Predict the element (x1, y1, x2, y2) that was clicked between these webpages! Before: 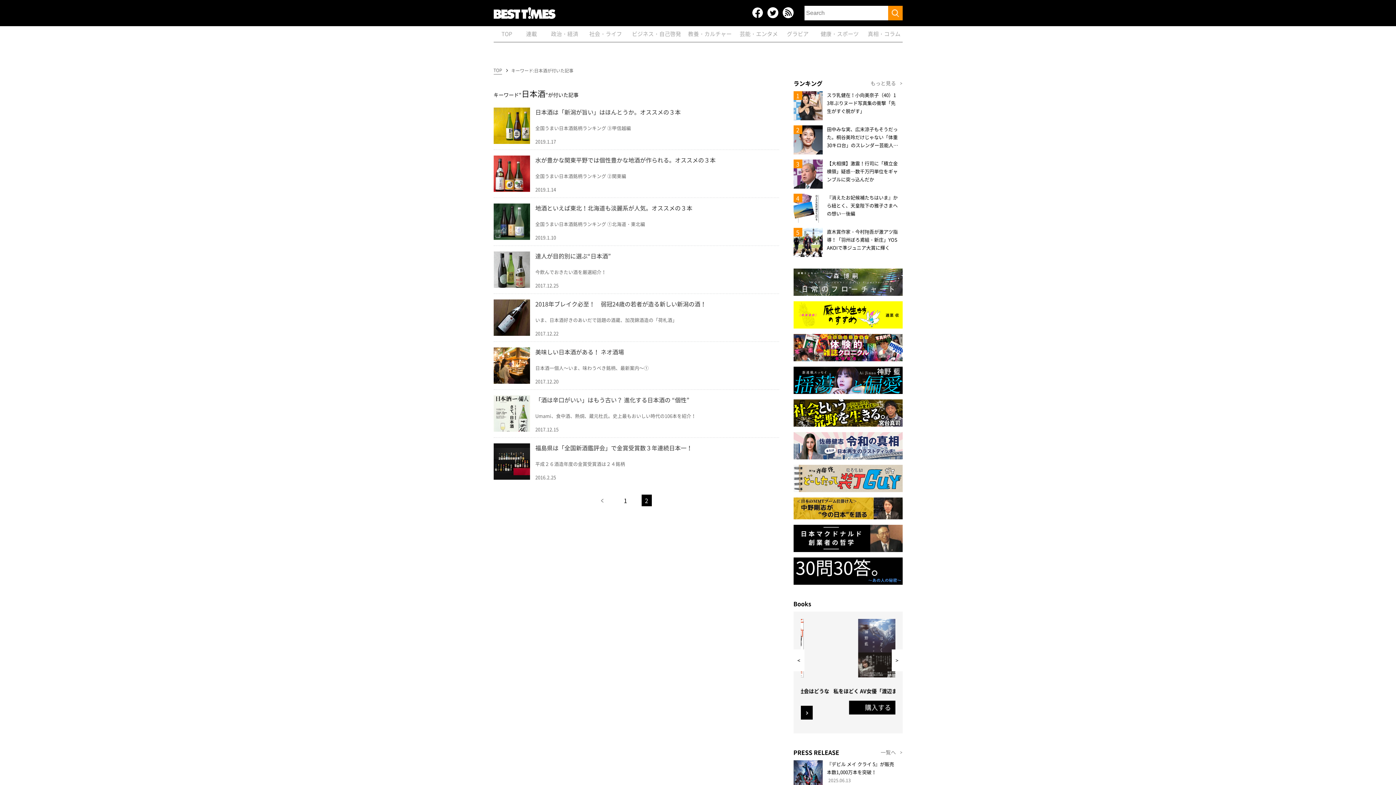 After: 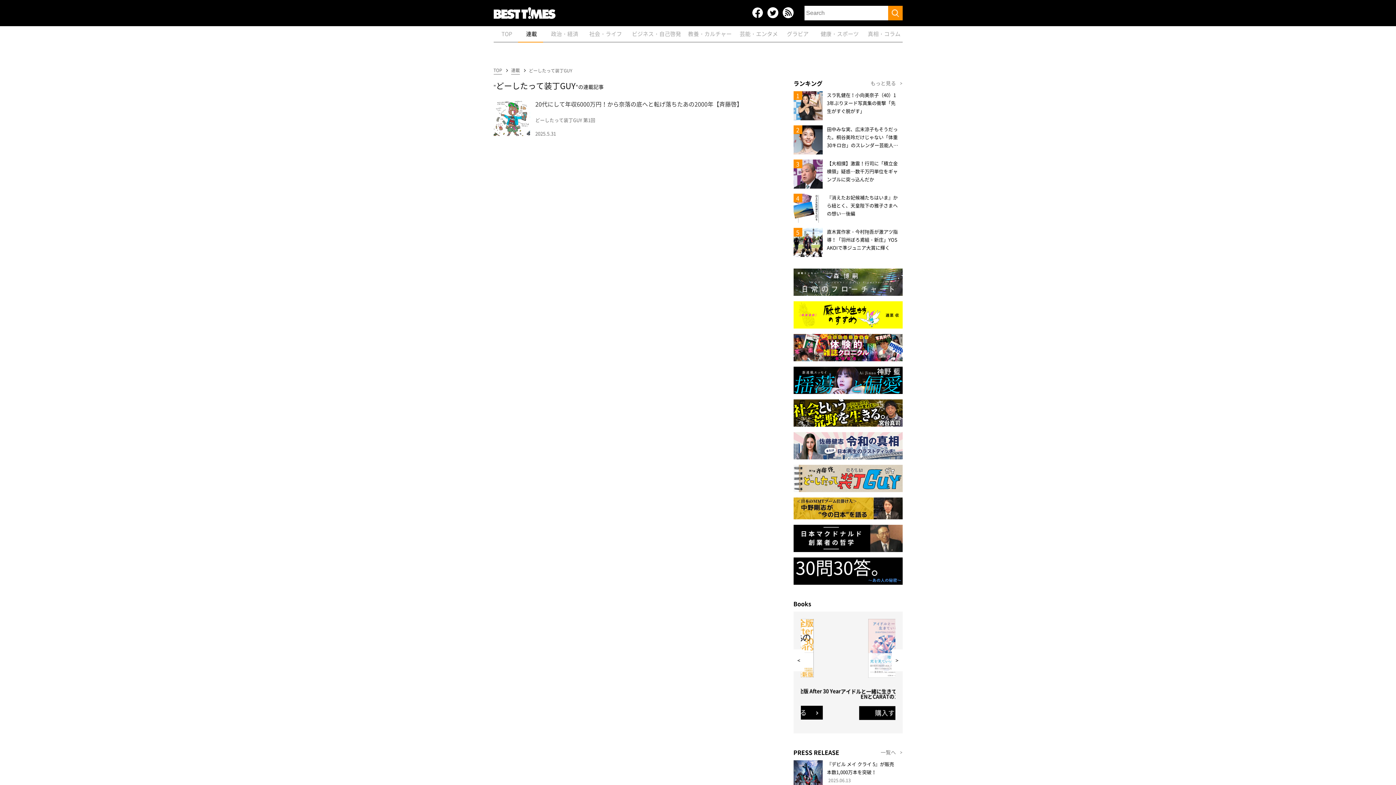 Action: bbox: (793, 484, 902, 493)